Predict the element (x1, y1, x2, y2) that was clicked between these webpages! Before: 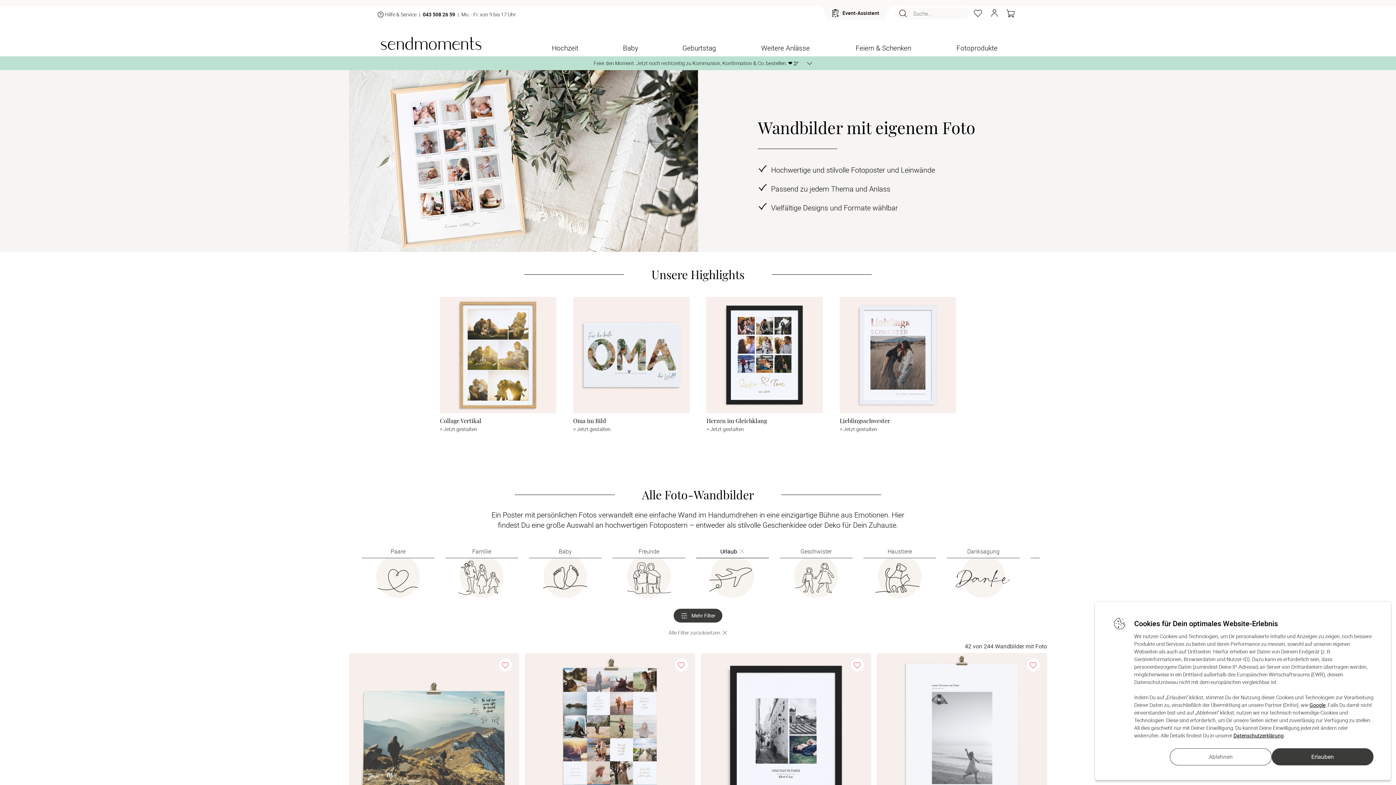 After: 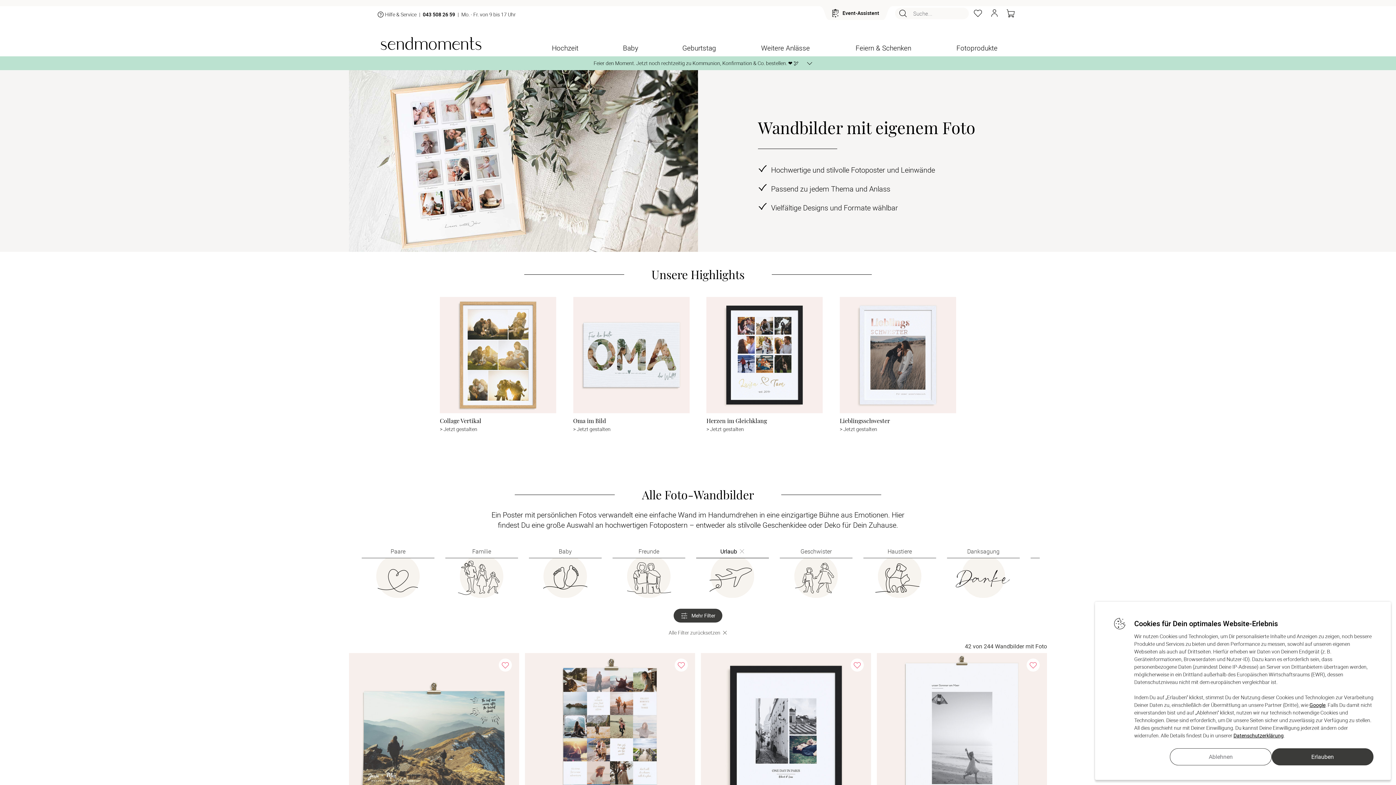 Action: bbox: (422, 11, 455, 17) label: 043 508 26 59